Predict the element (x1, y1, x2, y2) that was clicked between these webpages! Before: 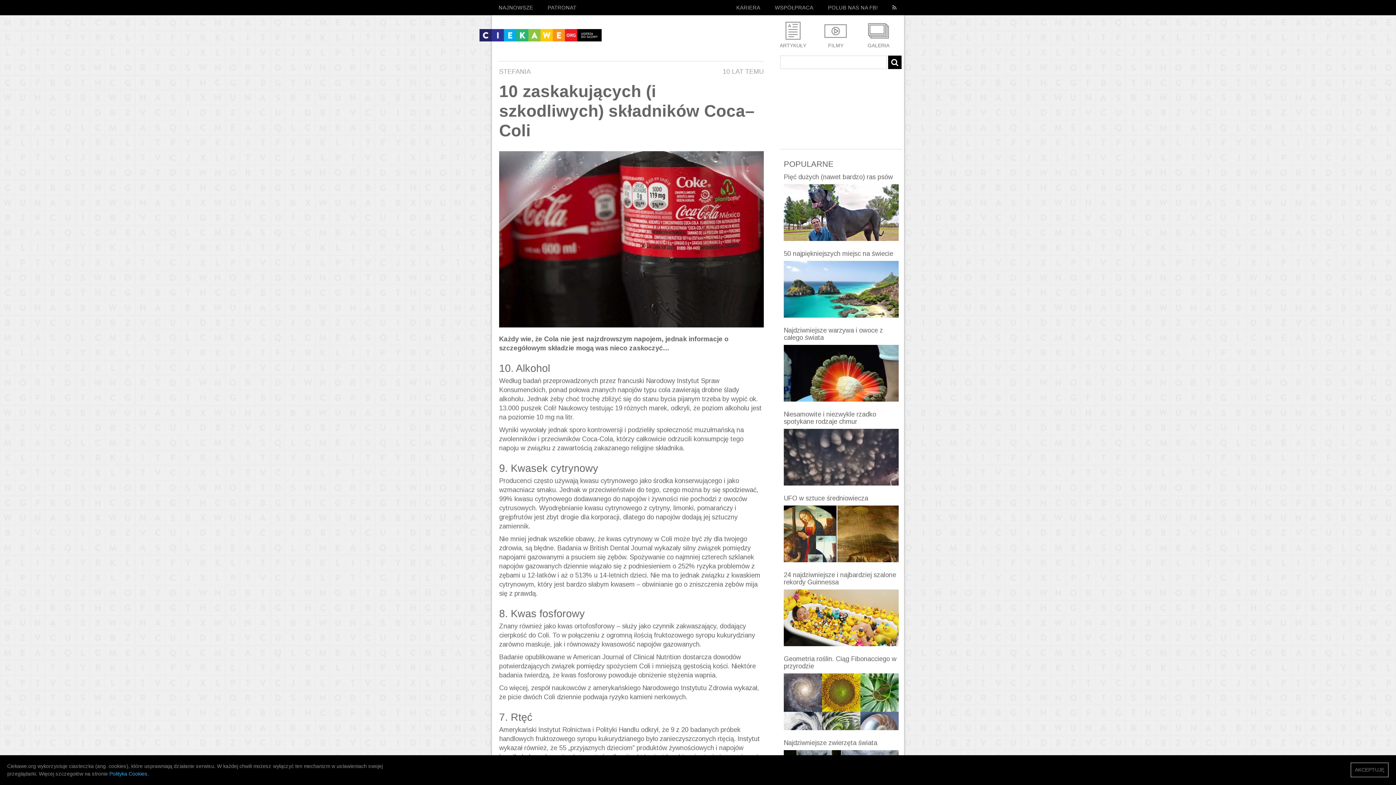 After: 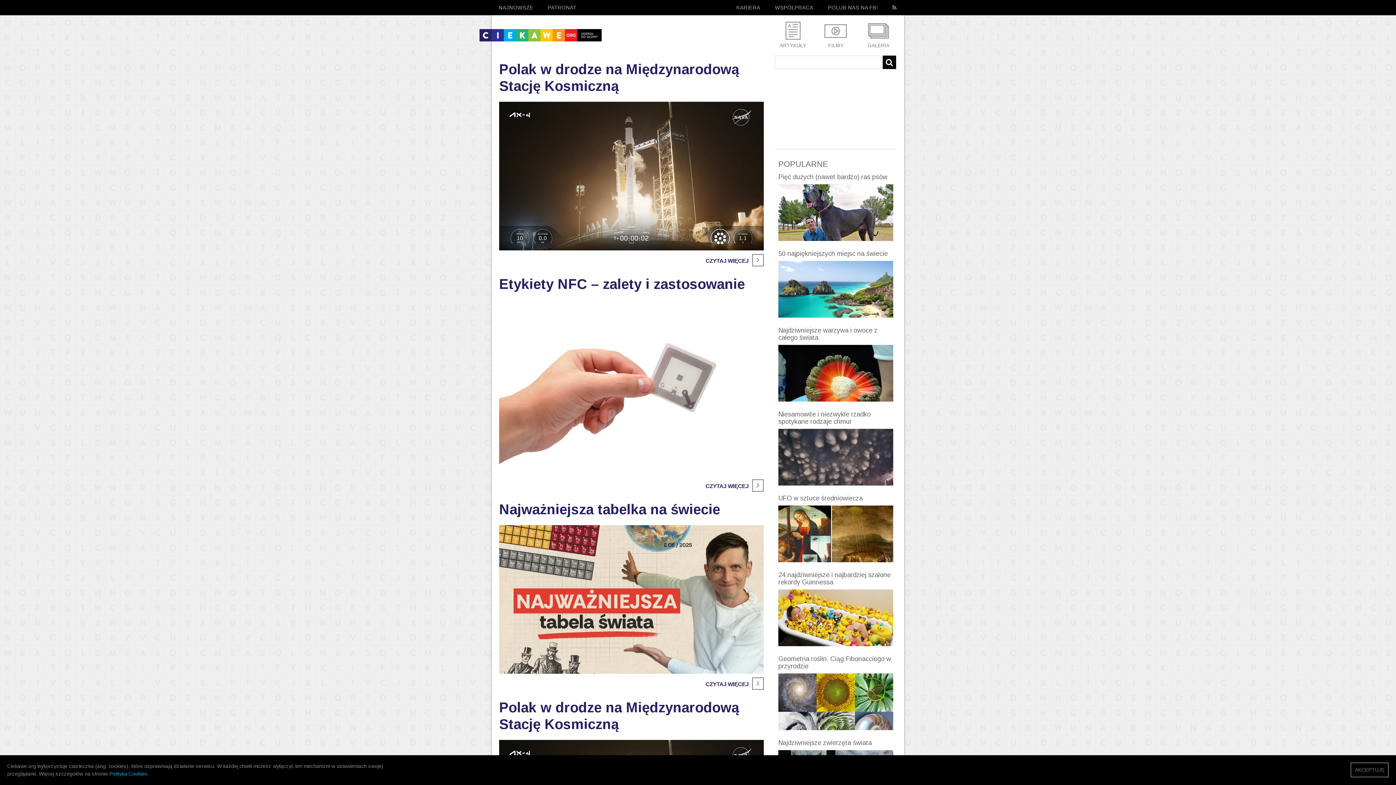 Action: bbox: (479, 29, 601, 46)